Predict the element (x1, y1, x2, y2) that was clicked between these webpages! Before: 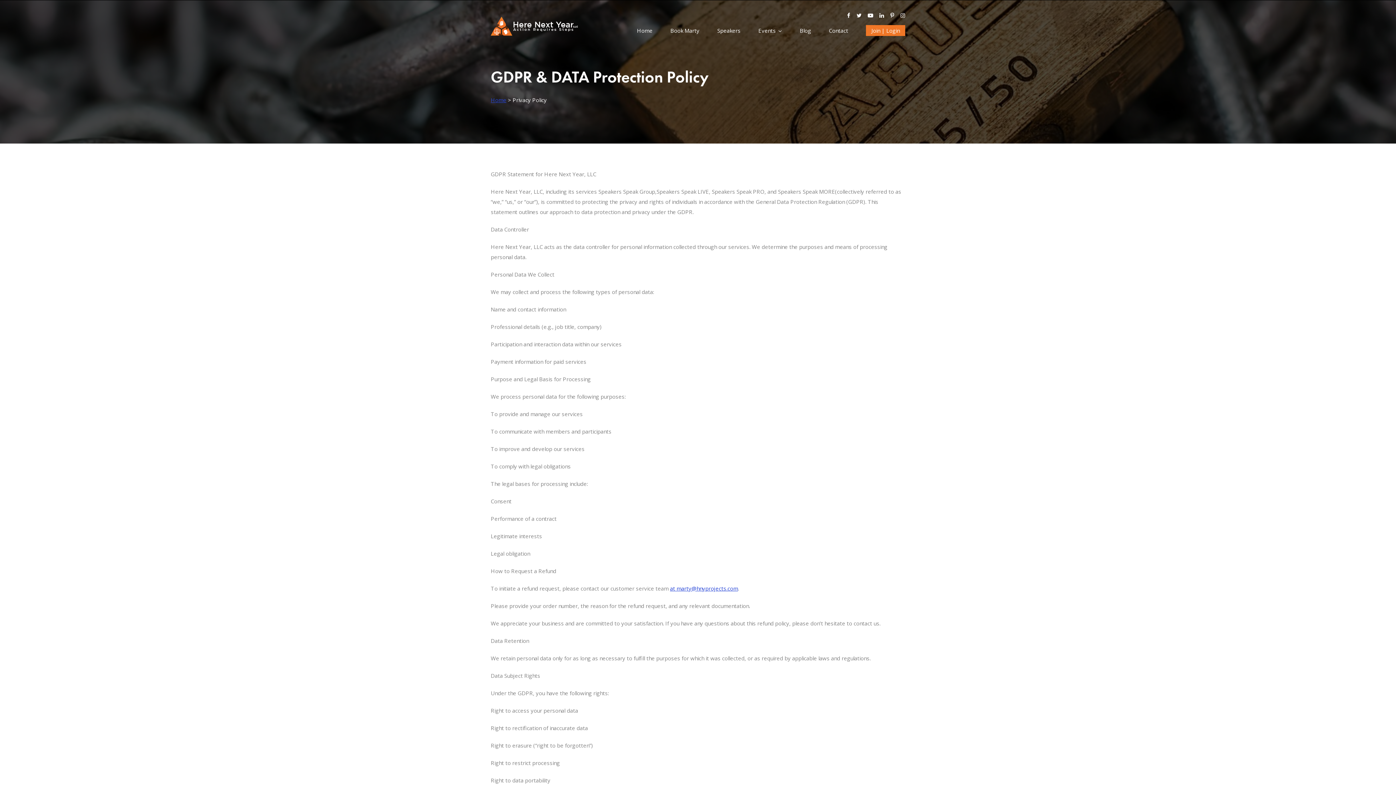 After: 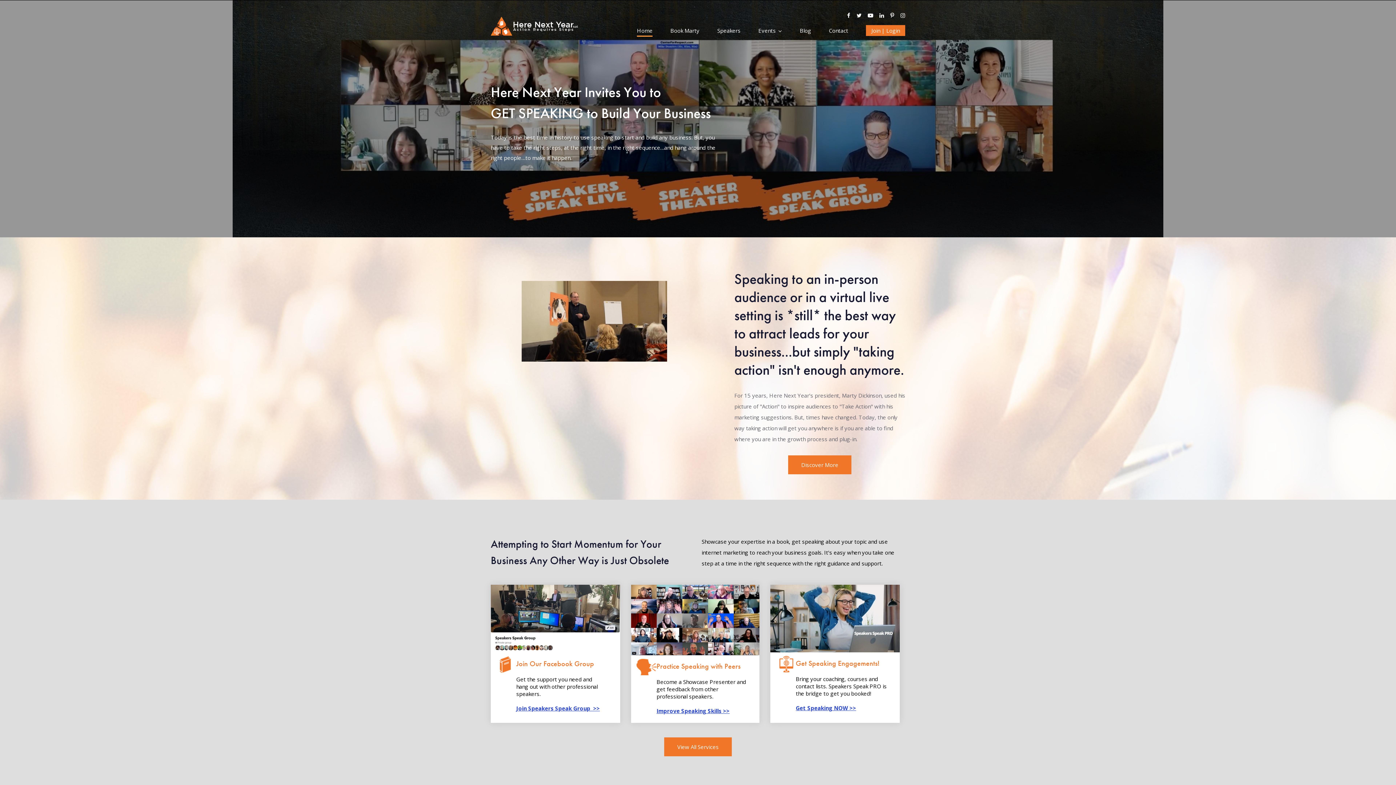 Action: bbox: (637, 25, 652, 36) label: Home